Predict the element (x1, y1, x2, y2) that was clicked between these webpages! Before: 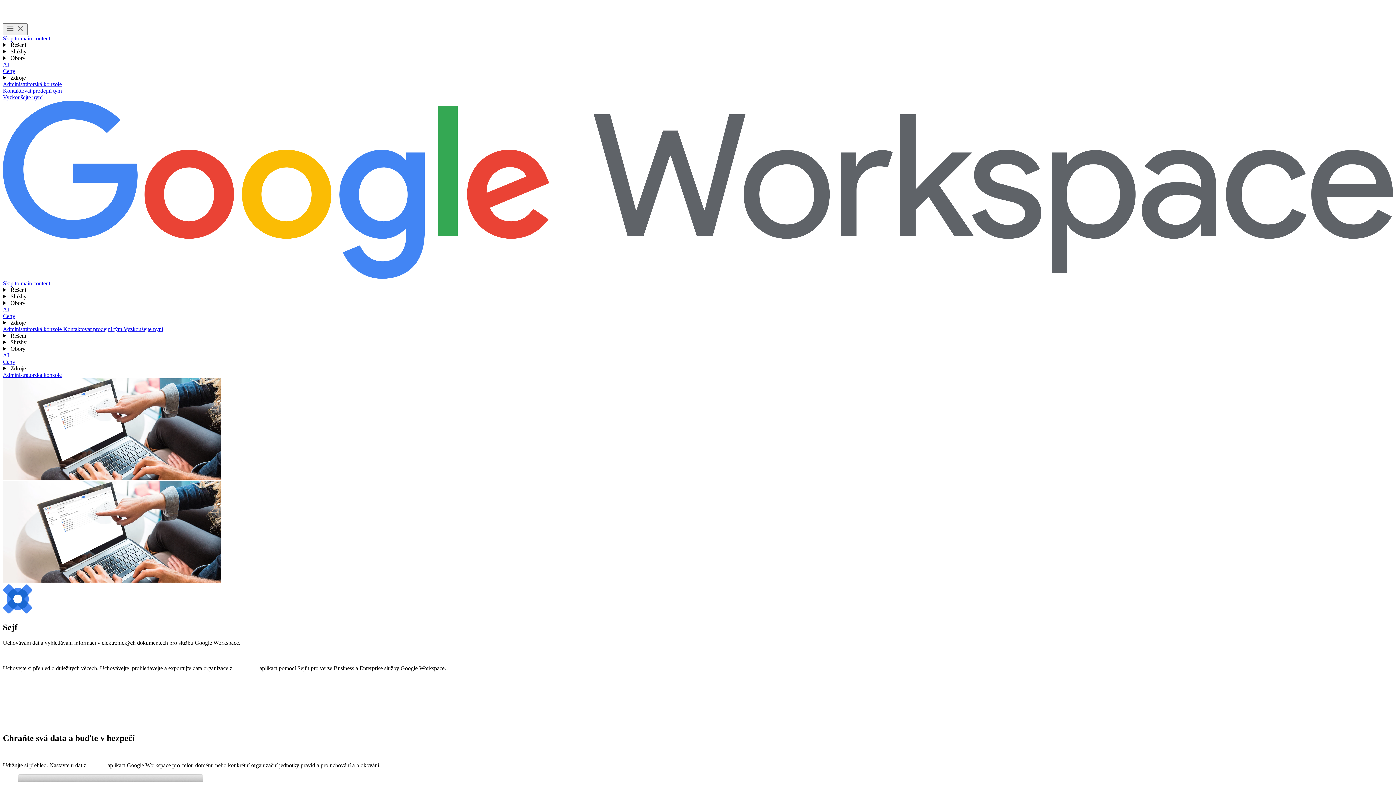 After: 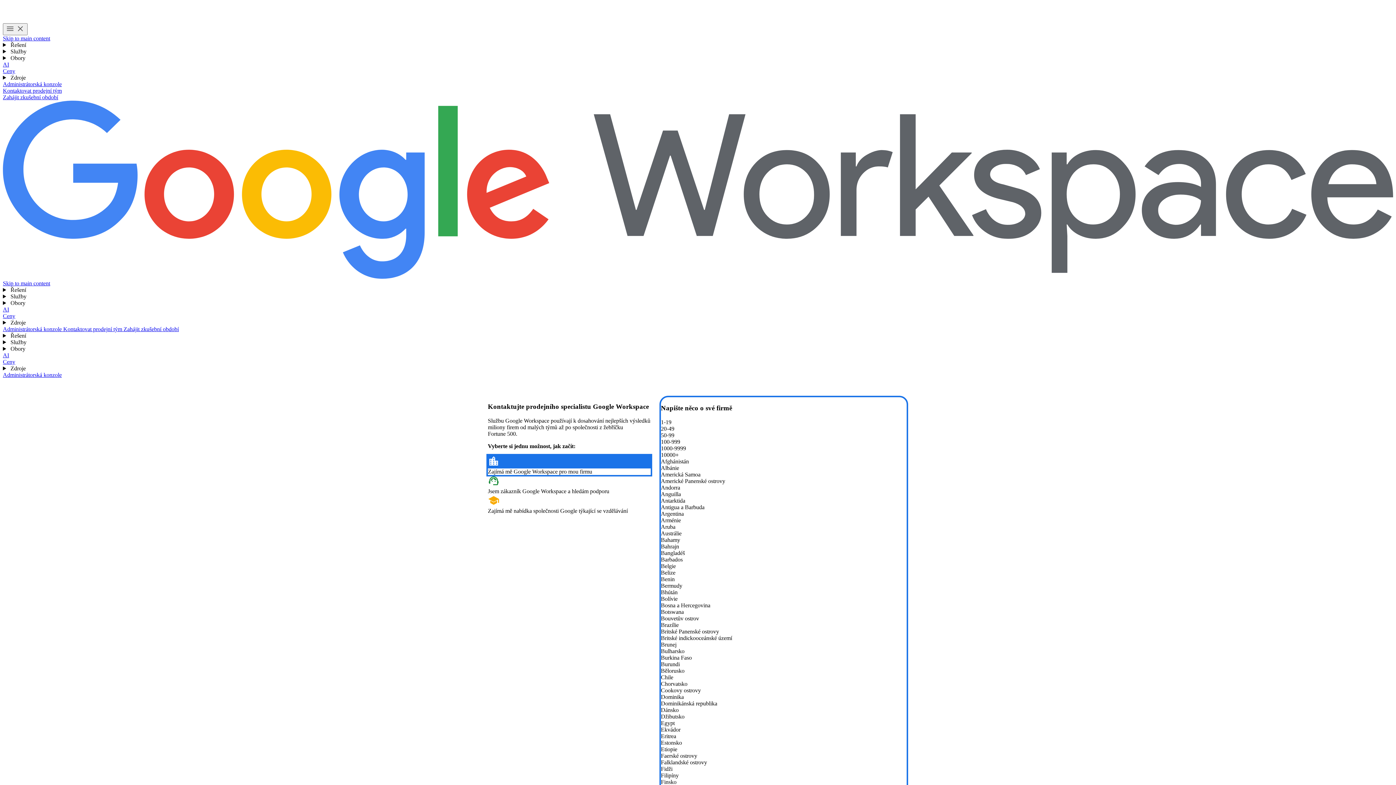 Action: label: Kontaktovat prodejní tým Google Workspace bbox: (63, 326, 123, 332)